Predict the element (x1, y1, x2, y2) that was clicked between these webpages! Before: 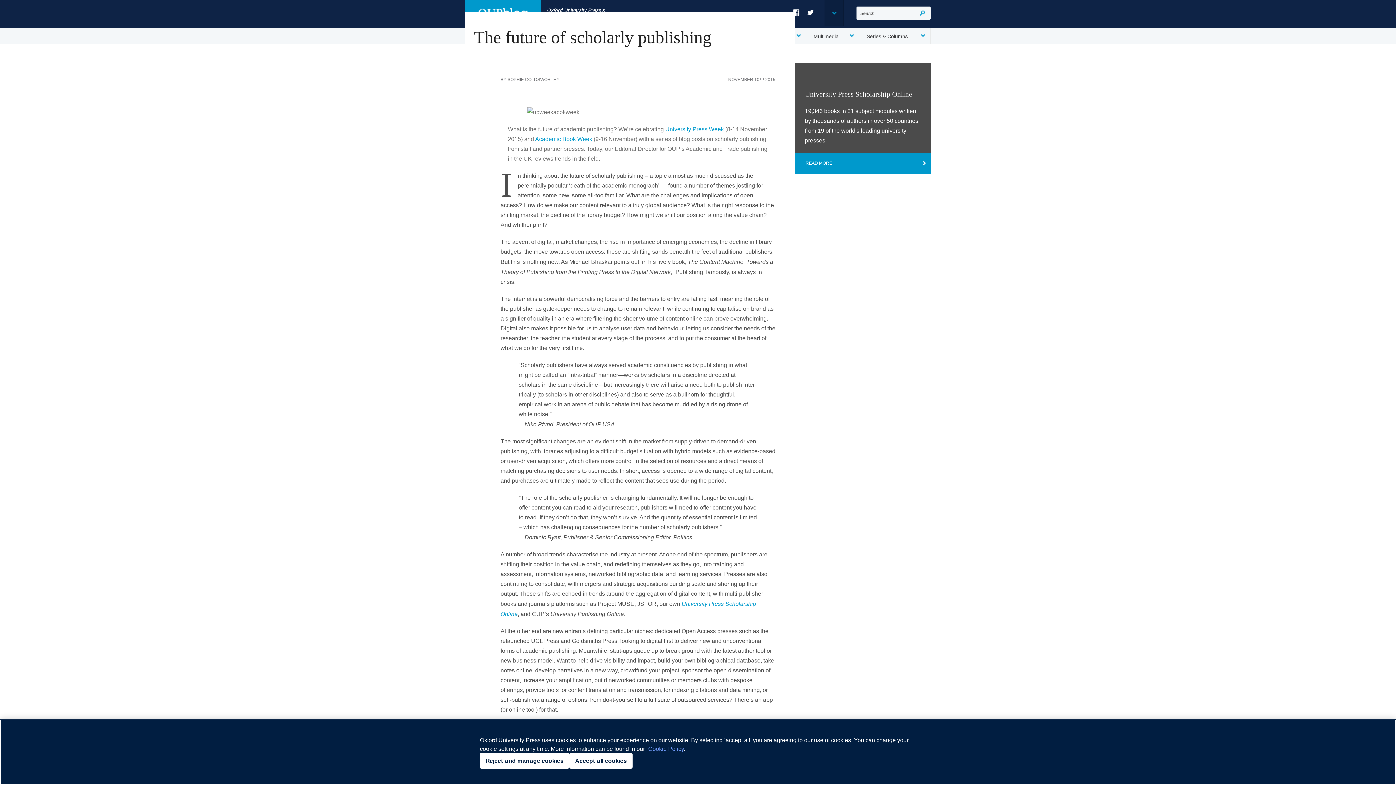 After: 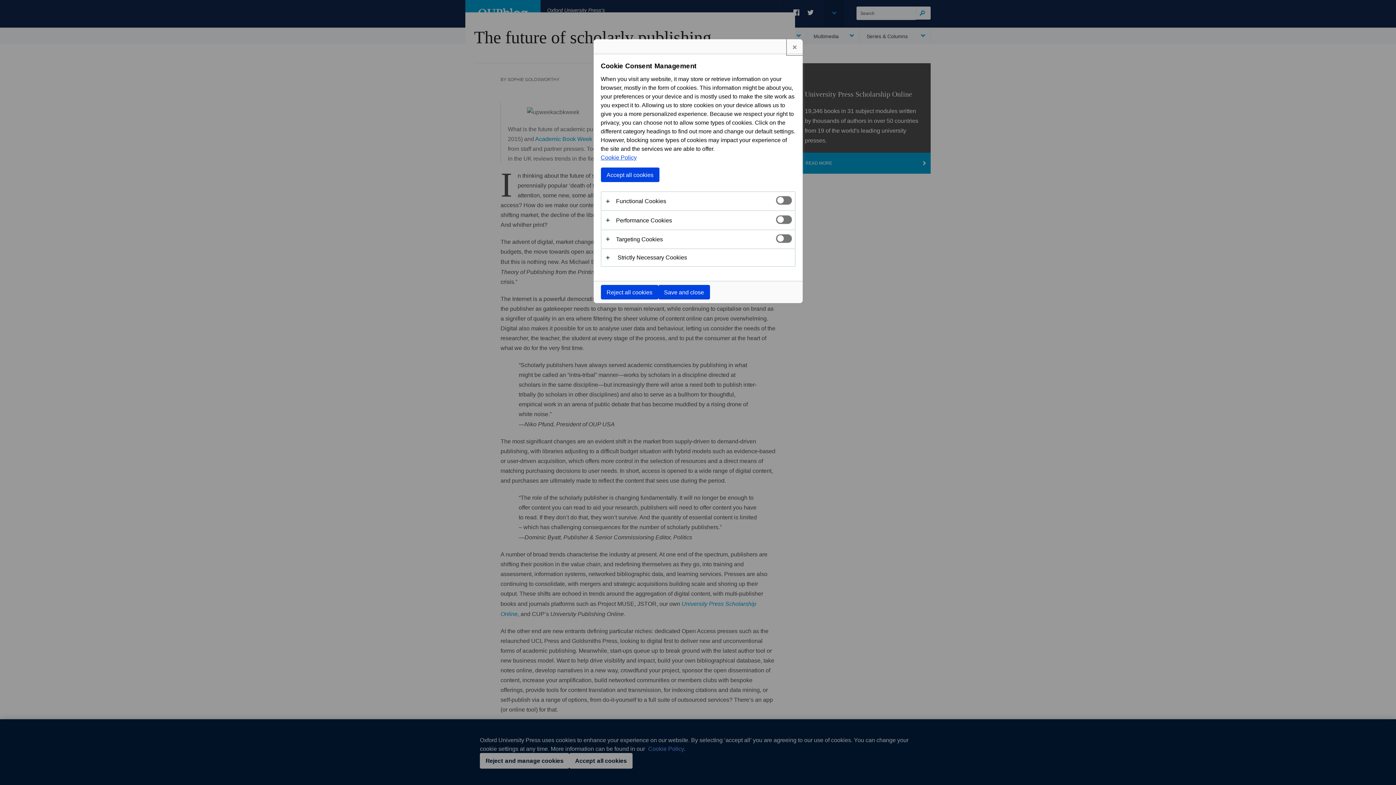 Action: label: Reject and manage cookies bbox: (480, 753, 569, 769)